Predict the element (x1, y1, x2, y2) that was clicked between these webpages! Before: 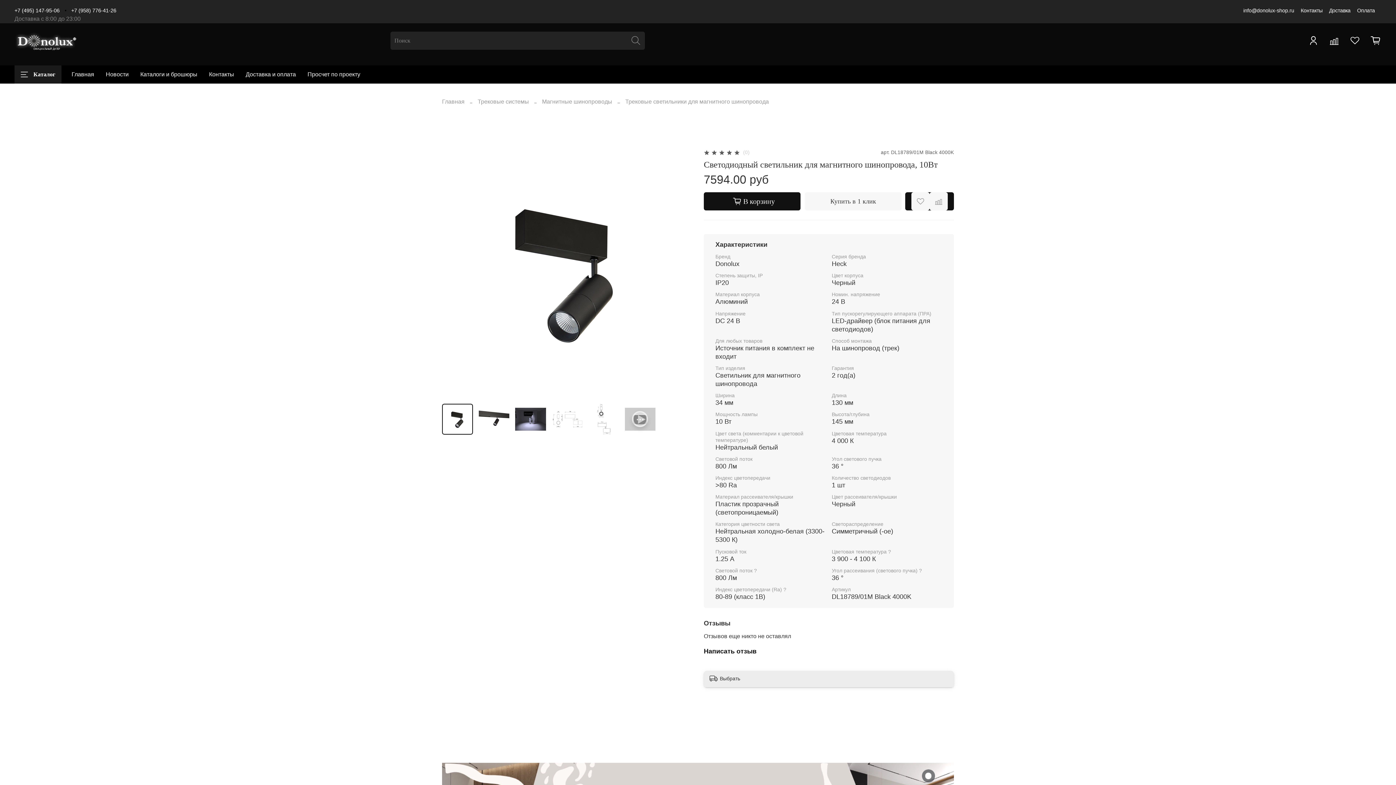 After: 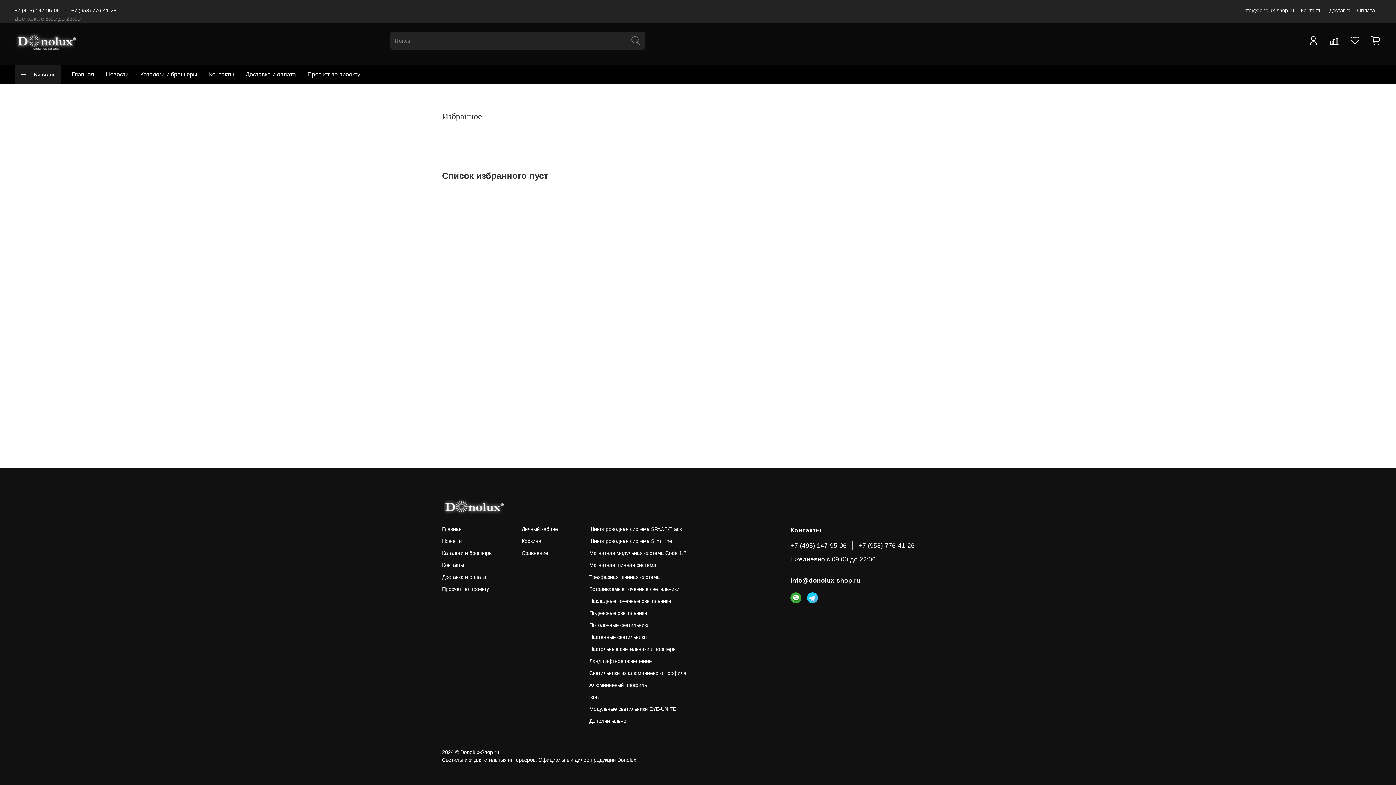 Action: bbox: (1349, 35, 1361, 46)